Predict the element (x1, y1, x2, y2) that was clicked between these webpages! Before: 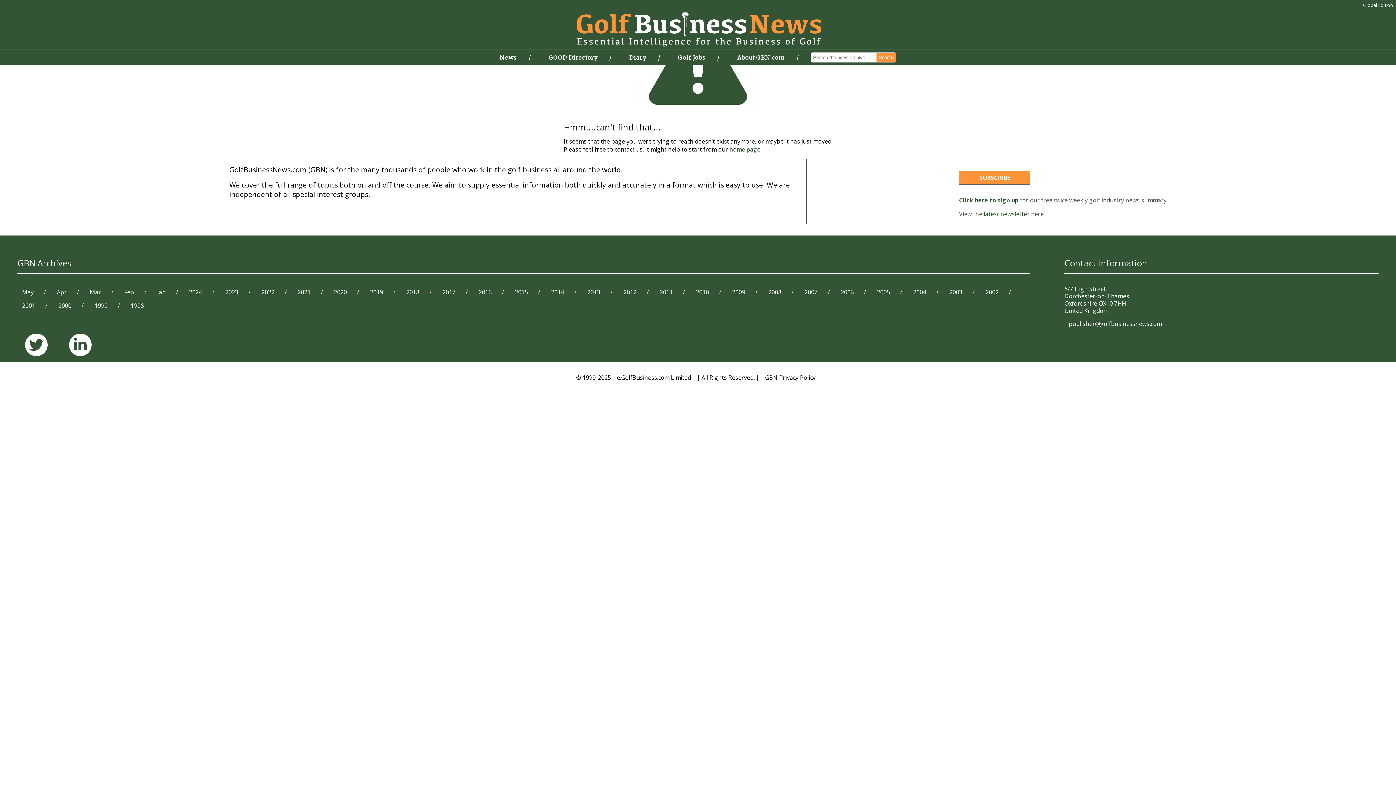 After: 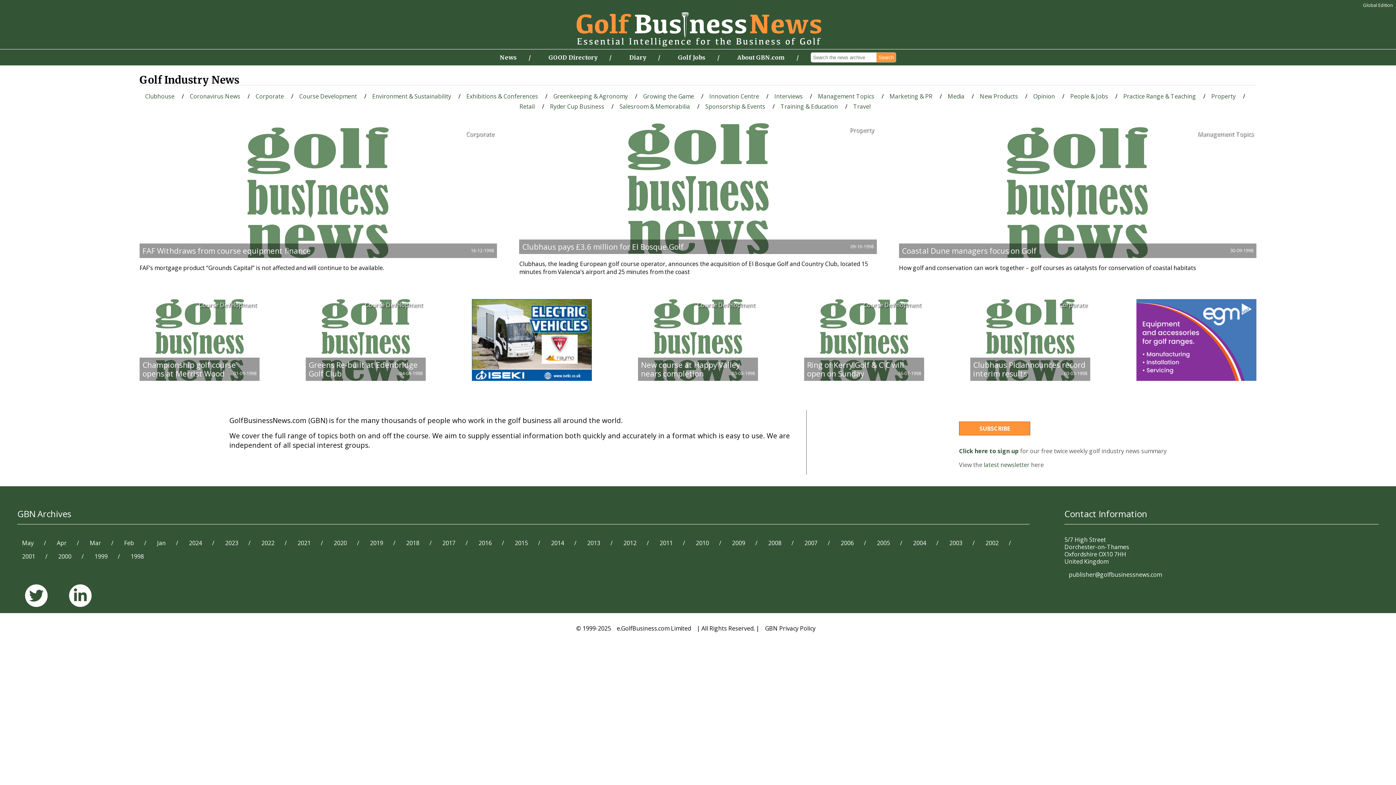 Action: bbox: (126, 297, 148, 314) label: 1998